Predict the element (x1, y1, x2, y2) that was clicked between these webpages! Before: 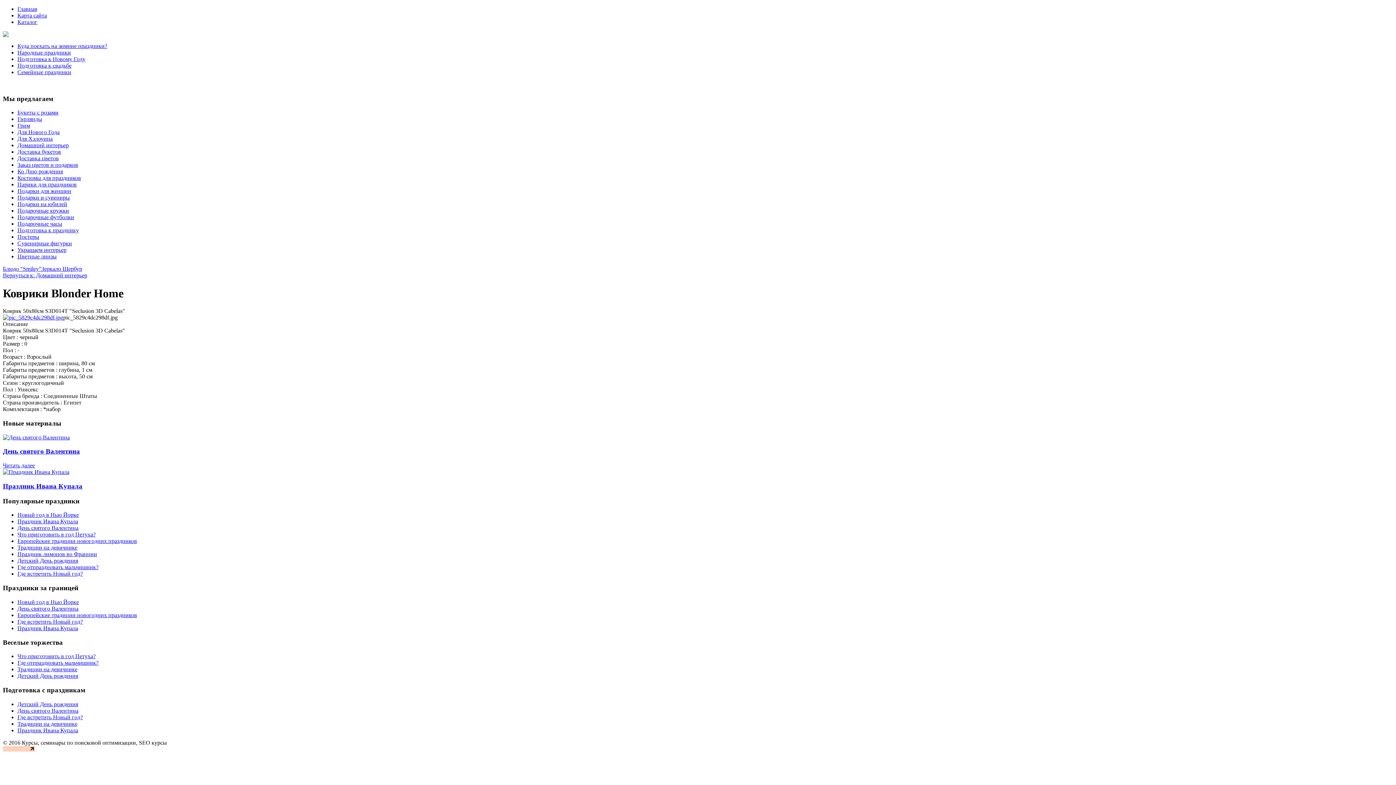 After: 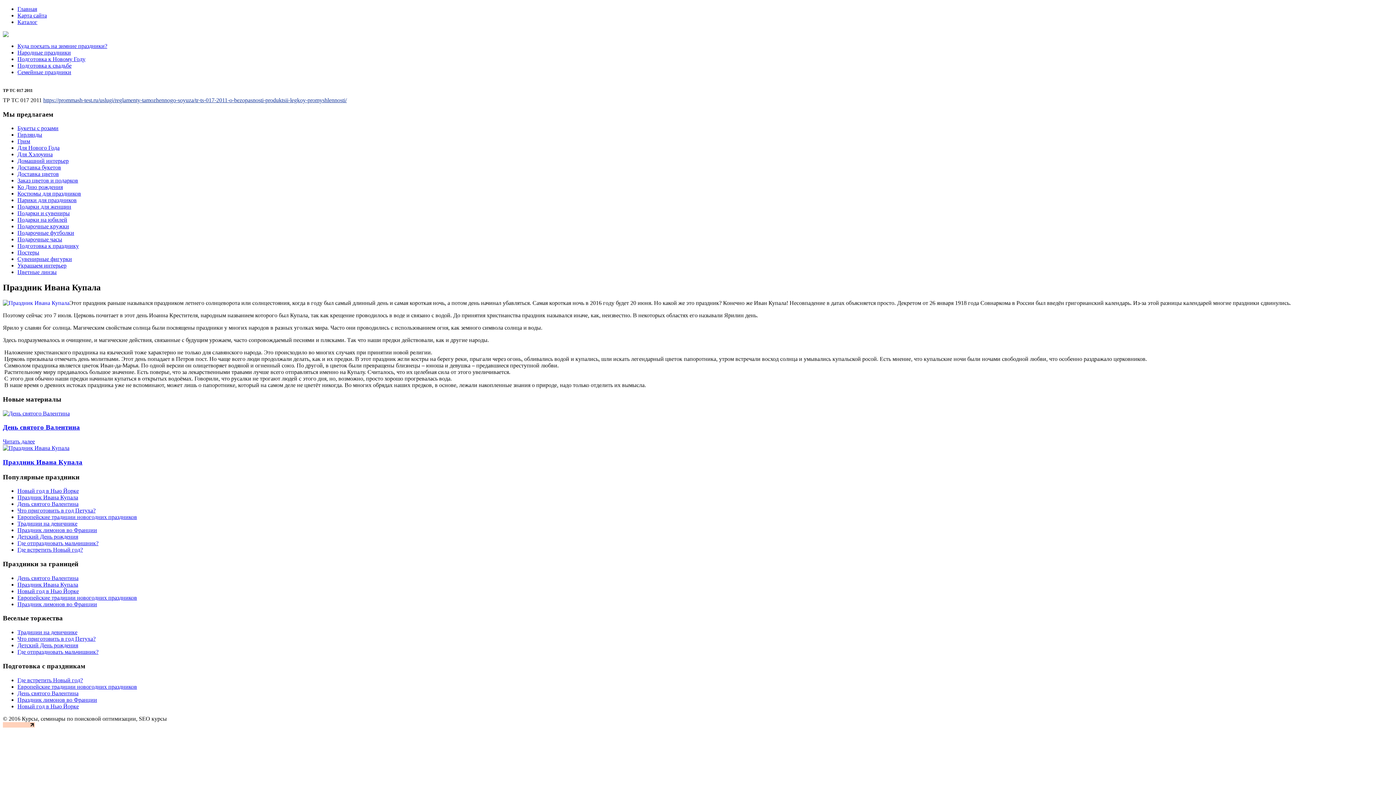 Action: label: Праздник Ивана Купала bbox: (17, 518, 78, 524)